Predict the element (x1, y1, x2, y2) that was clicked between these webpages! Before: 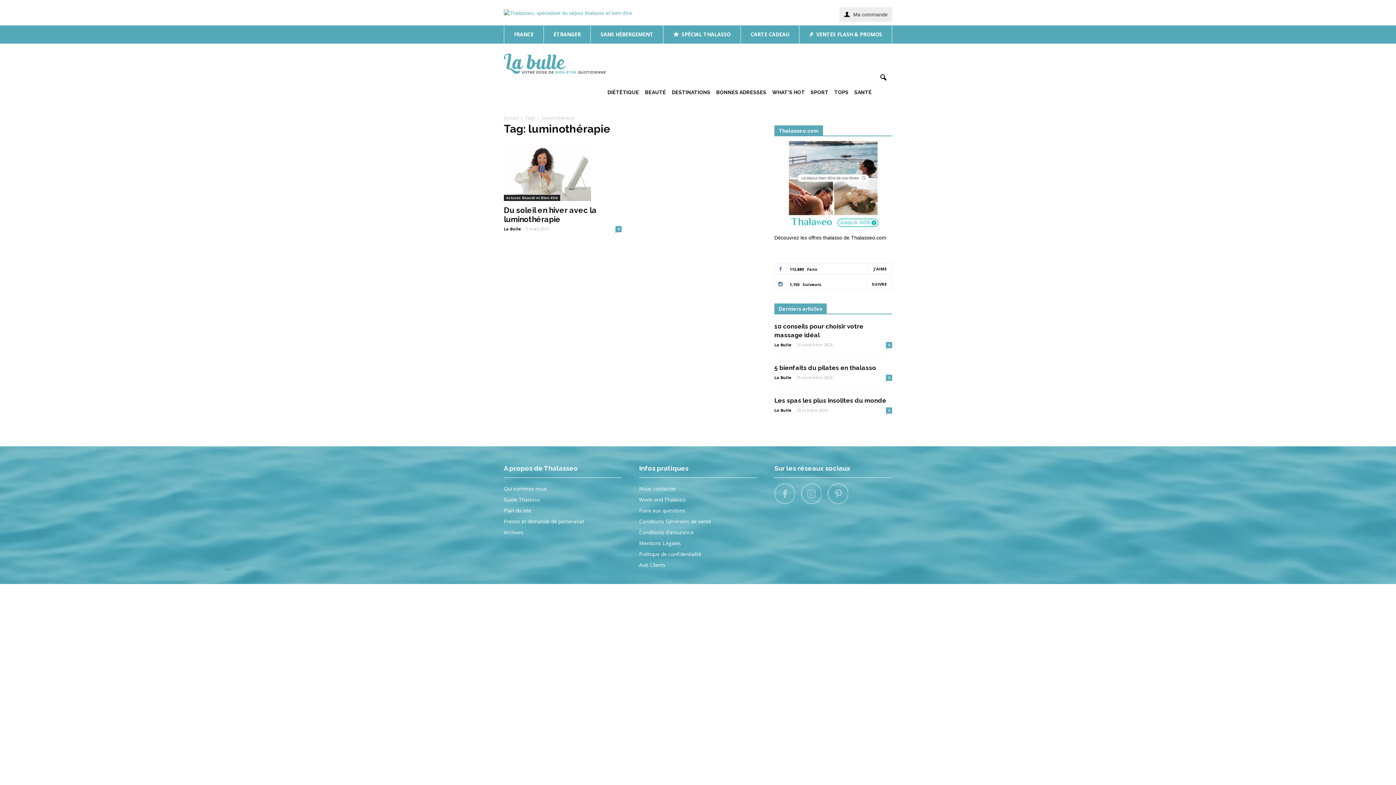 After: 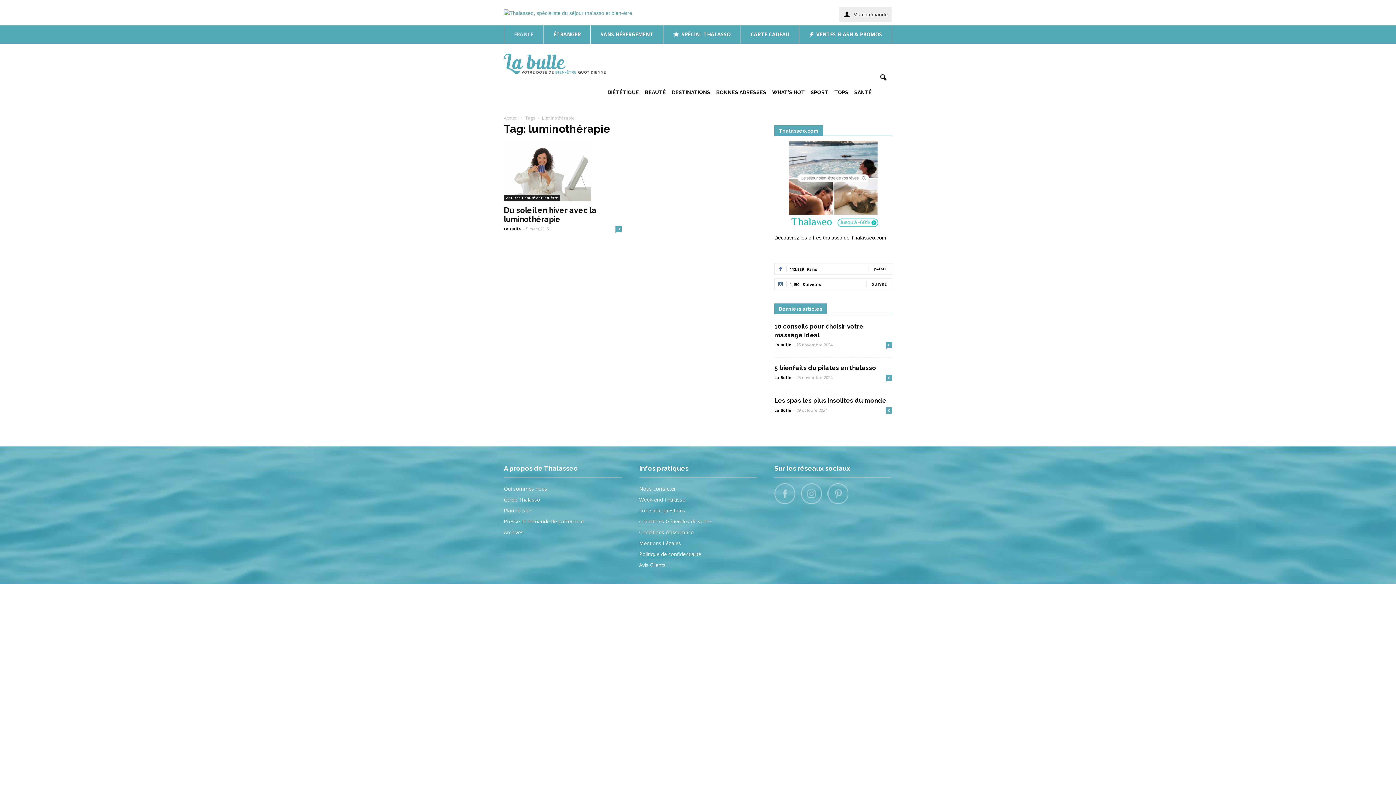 Action: label: FRANCE bbox: (504, 25, 543, 43)